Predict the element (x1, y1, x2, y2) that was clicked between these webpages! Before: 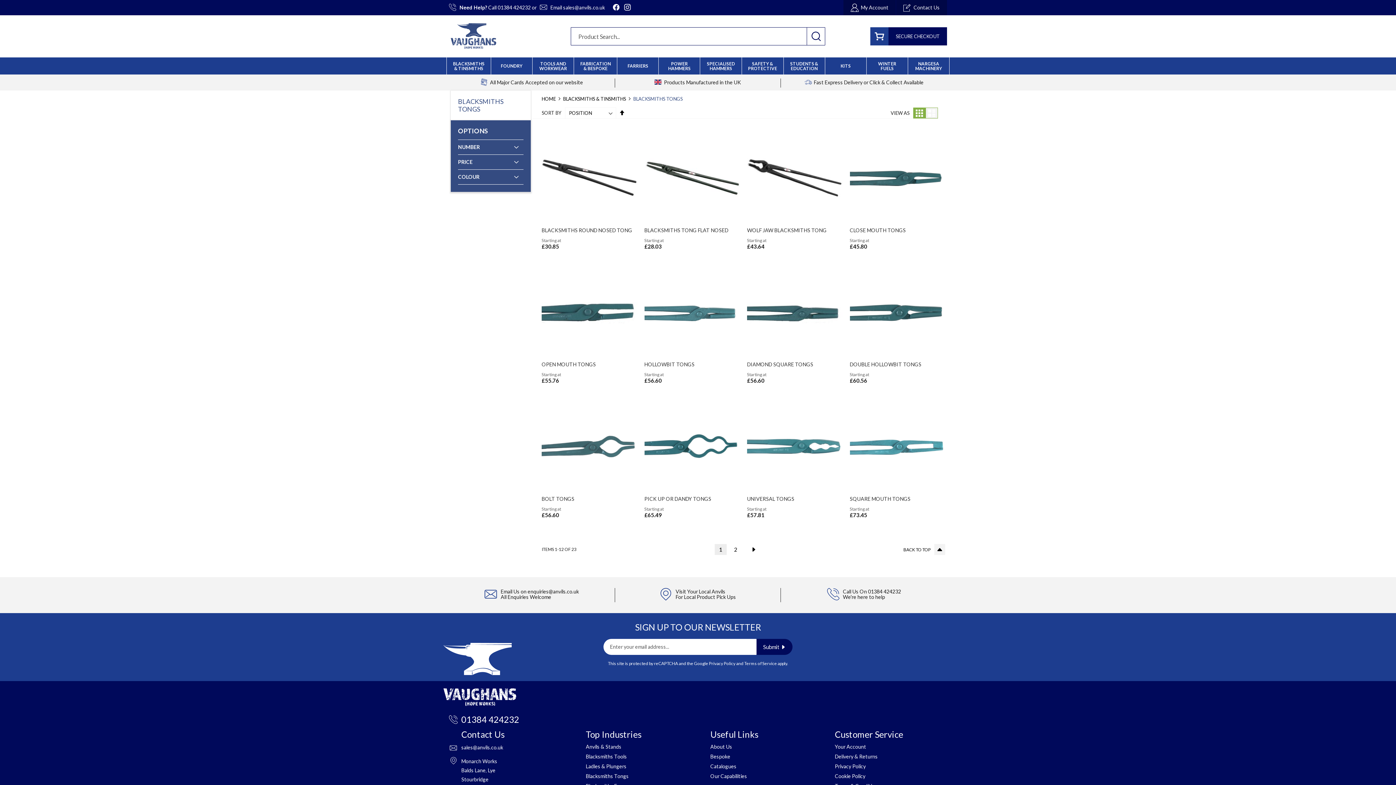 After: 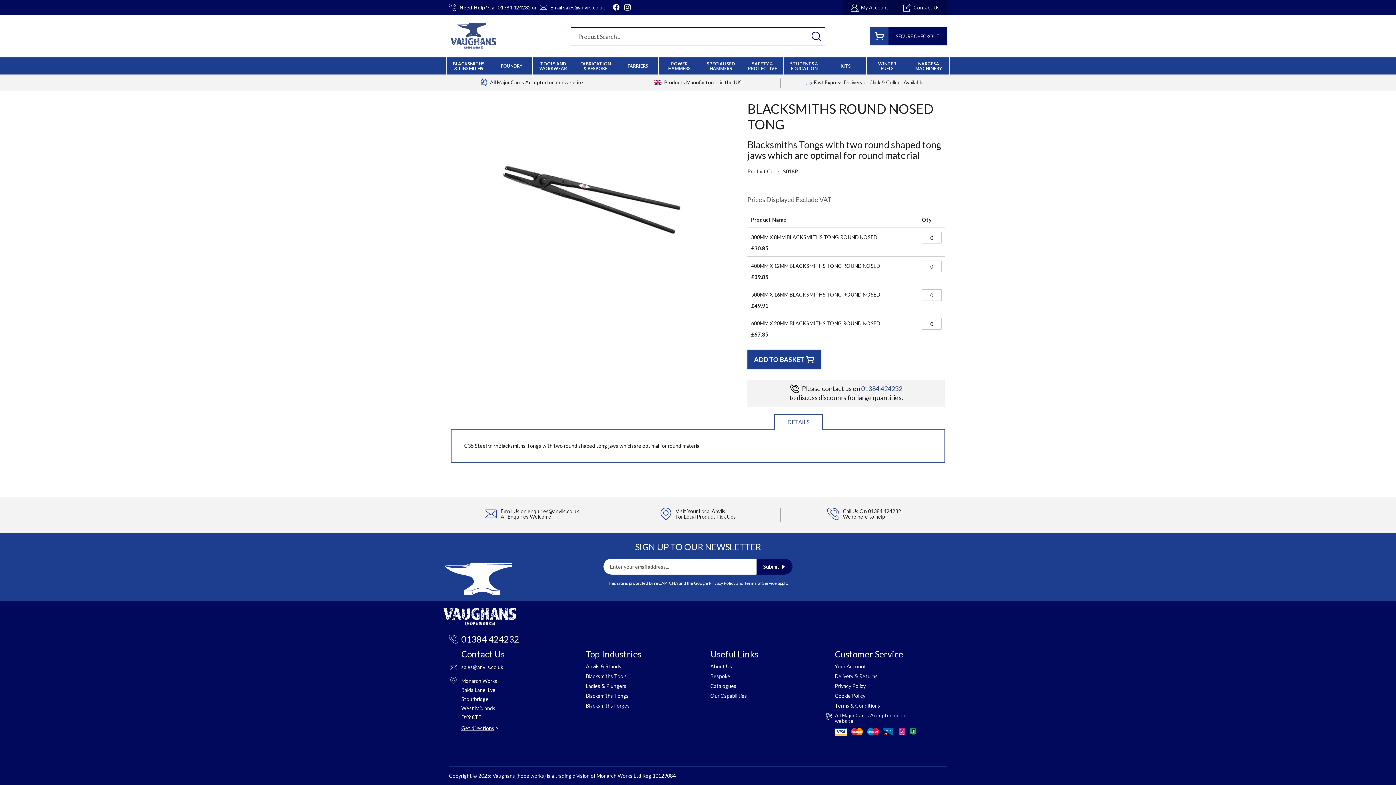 Action: bbox: (541, 227, 632, 233) label: BLACKSMITHS ROUND NOSED TONG